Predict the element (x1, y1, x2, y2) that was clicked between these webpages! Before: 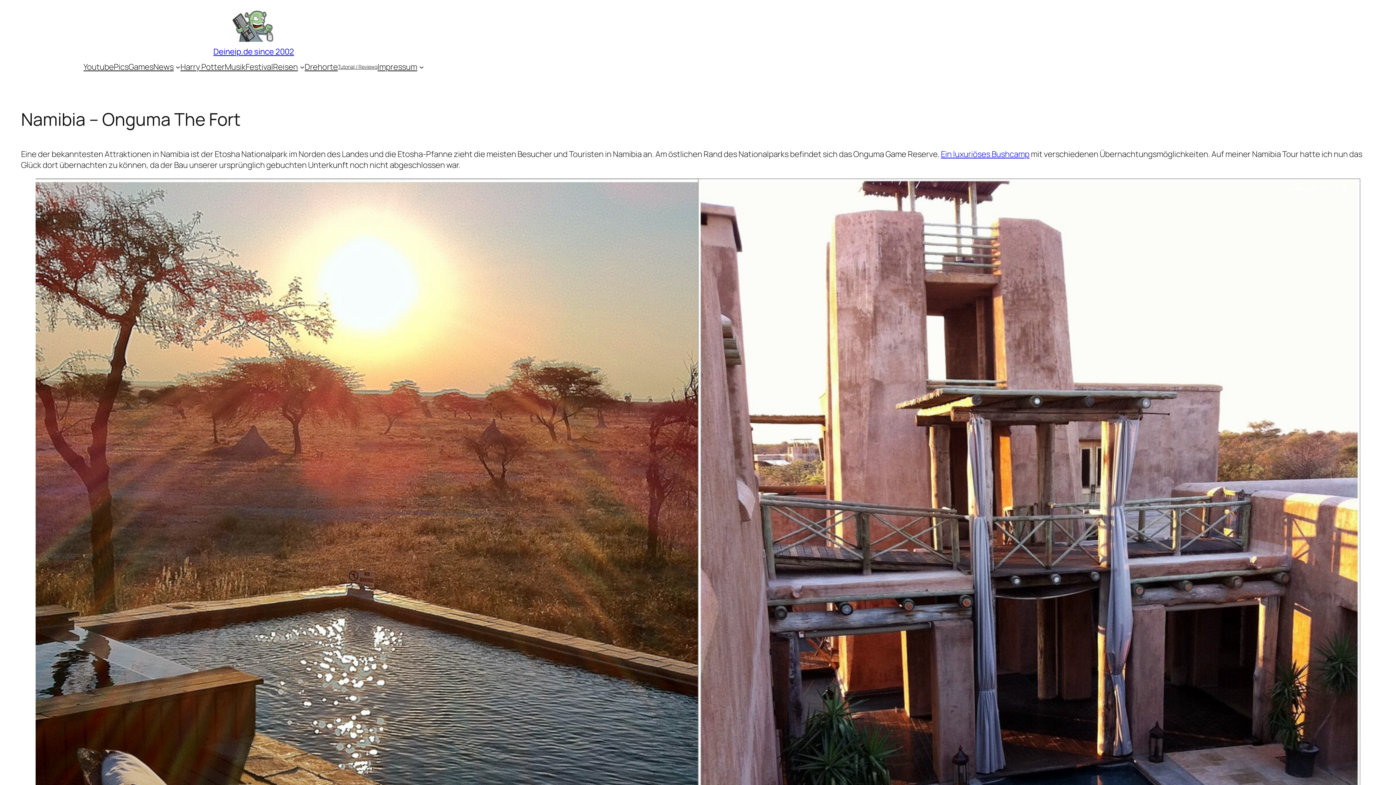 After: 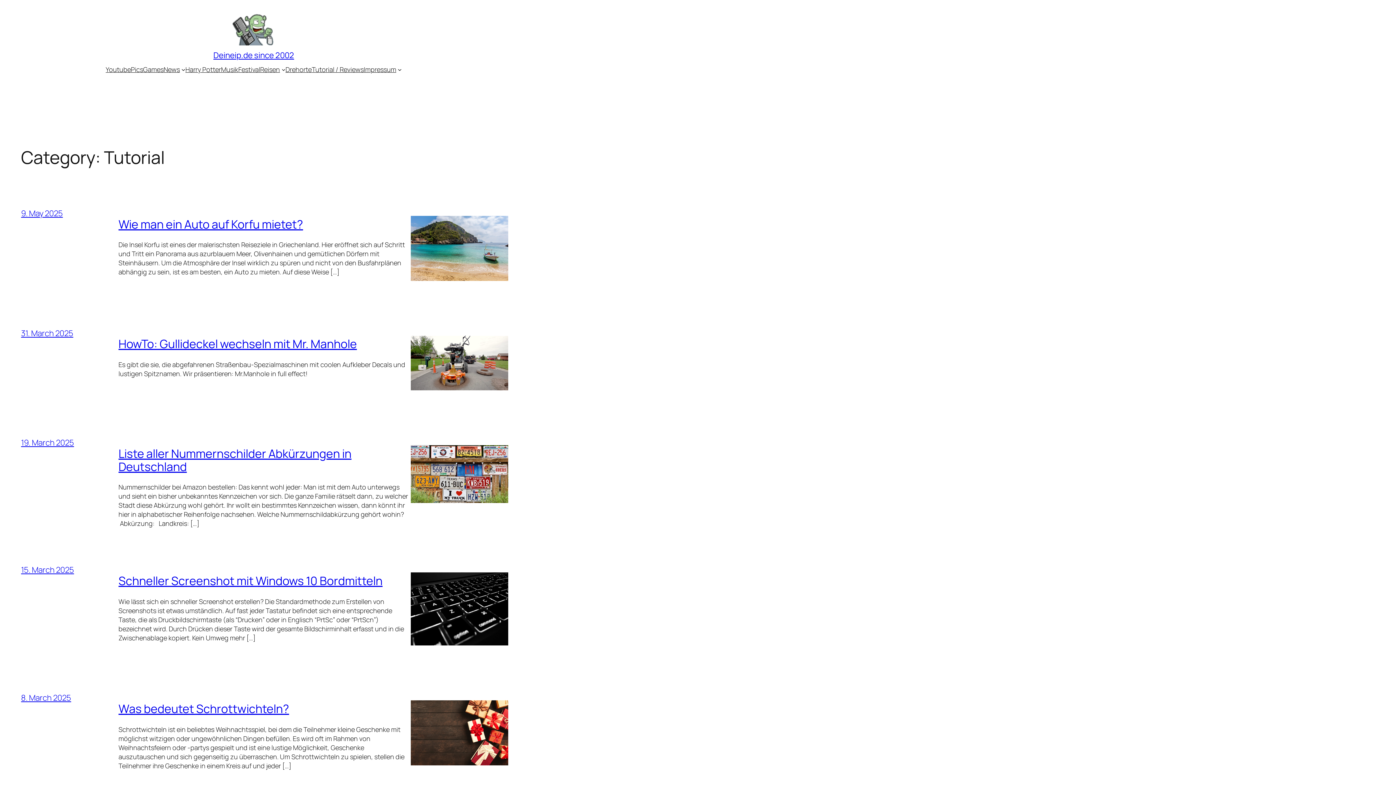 Action: bbox: (337, 63, 377, 70) label: Tutorial / Reviews